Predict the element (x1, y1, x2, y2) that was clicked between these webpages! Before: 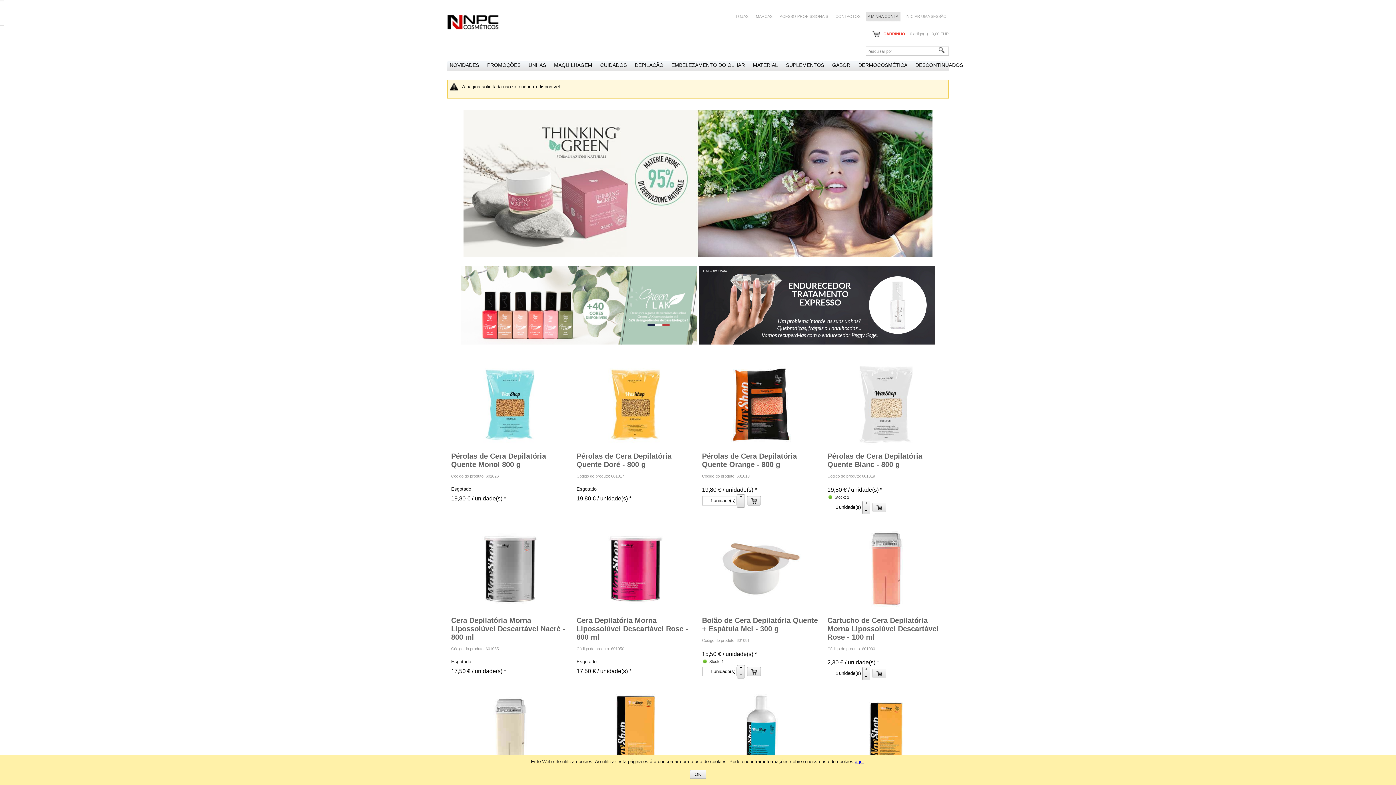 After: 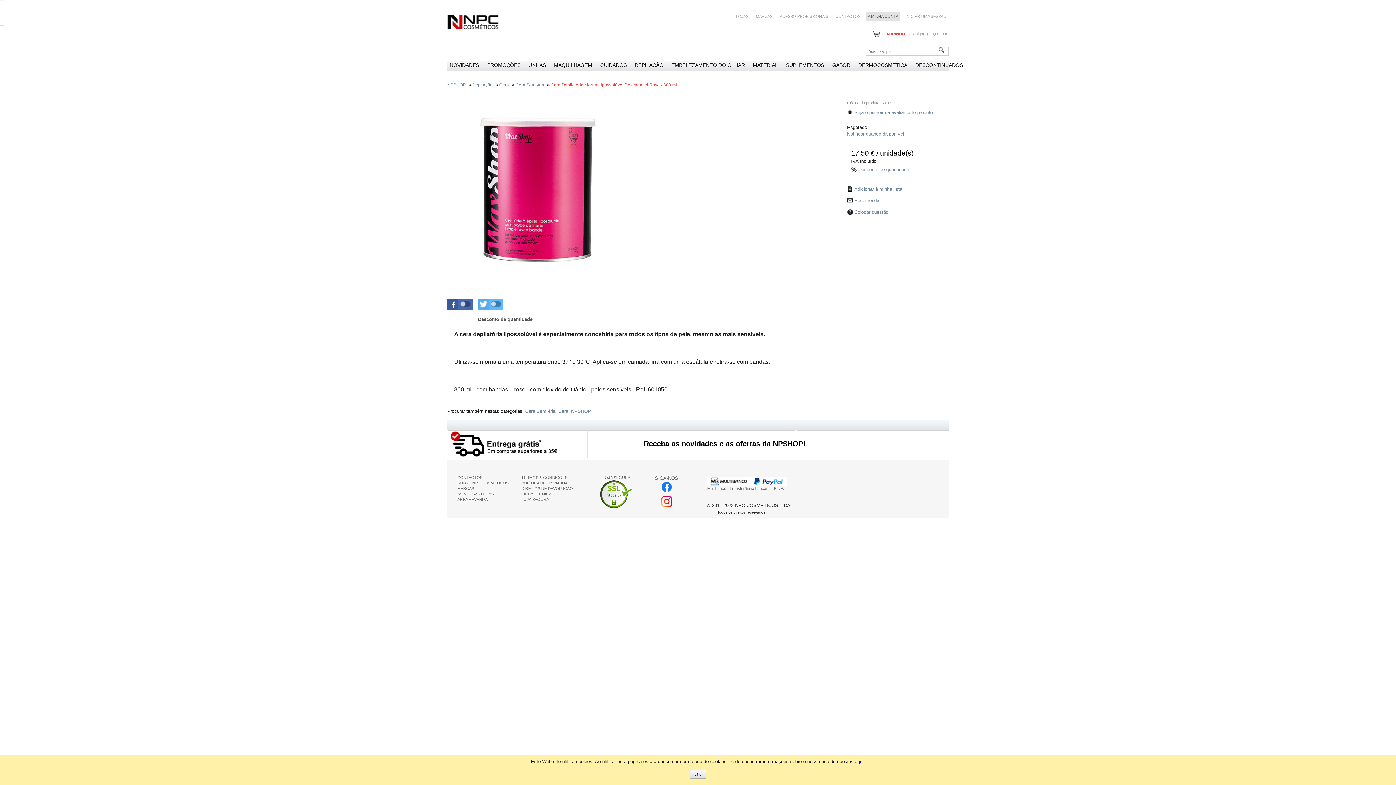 Action: label: Cera Depilatória Morna Lipossolúvel Descartável Rose - 800 ml bbox: (576, 616, 688, 641)